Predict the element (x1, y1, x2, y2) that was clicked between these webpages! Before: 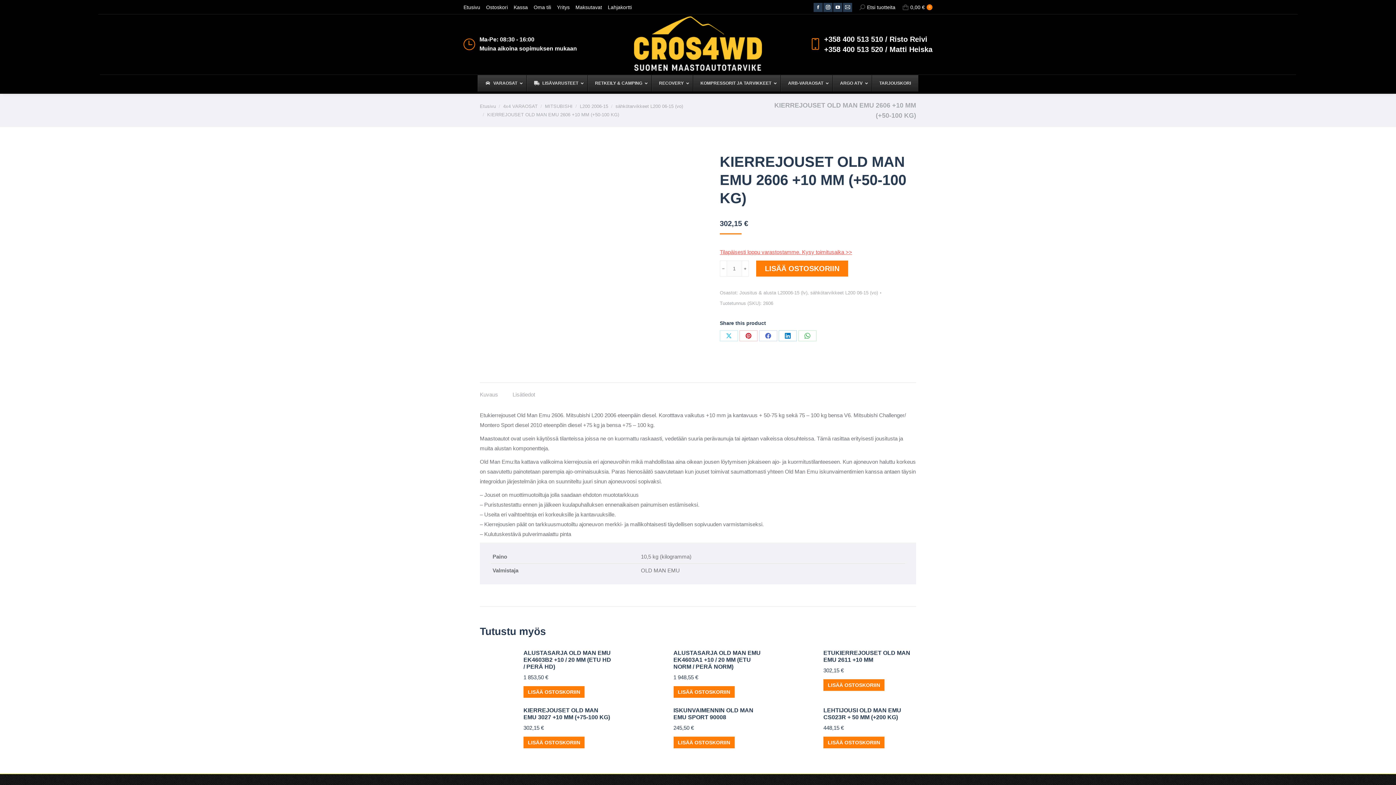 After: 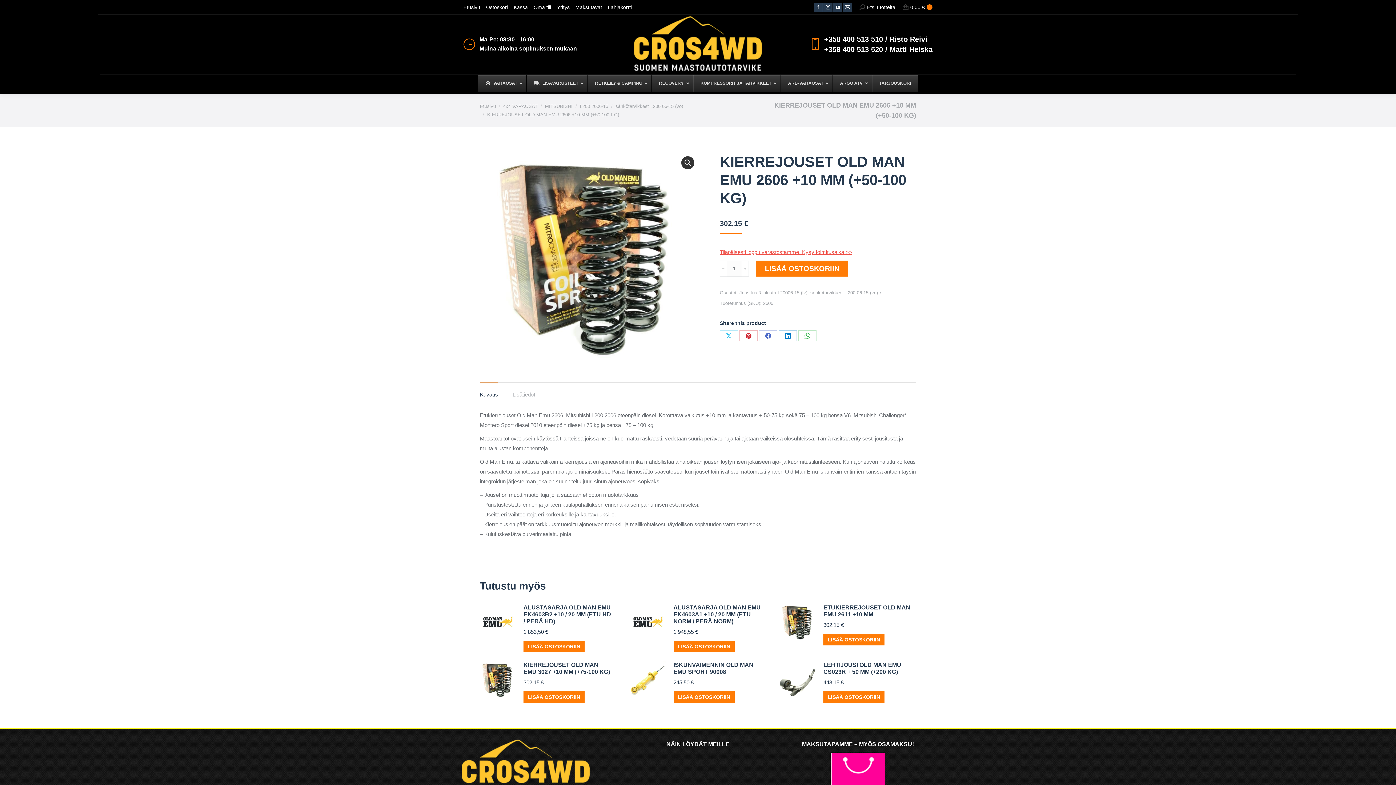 Action: label: ﹢ bbox: (741, 260, 749, 276)